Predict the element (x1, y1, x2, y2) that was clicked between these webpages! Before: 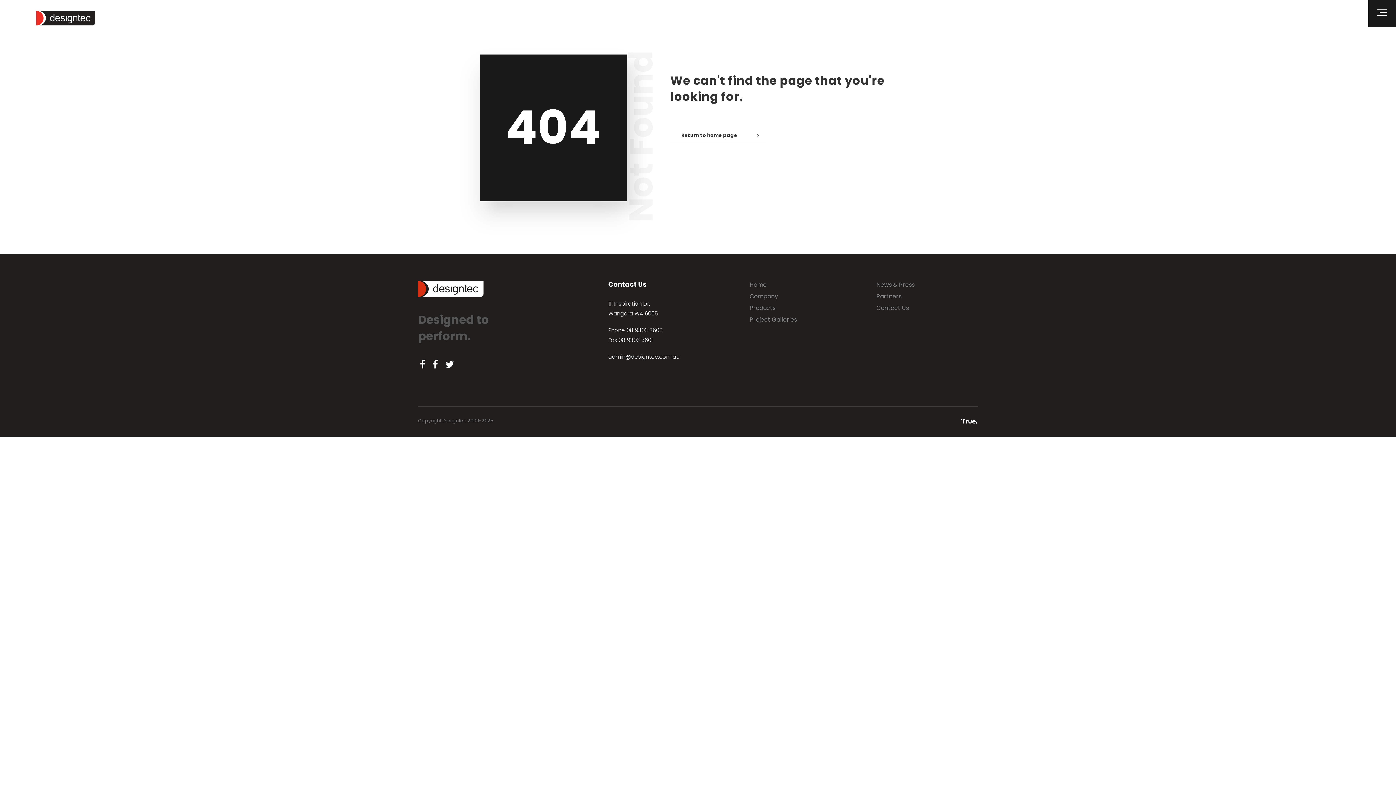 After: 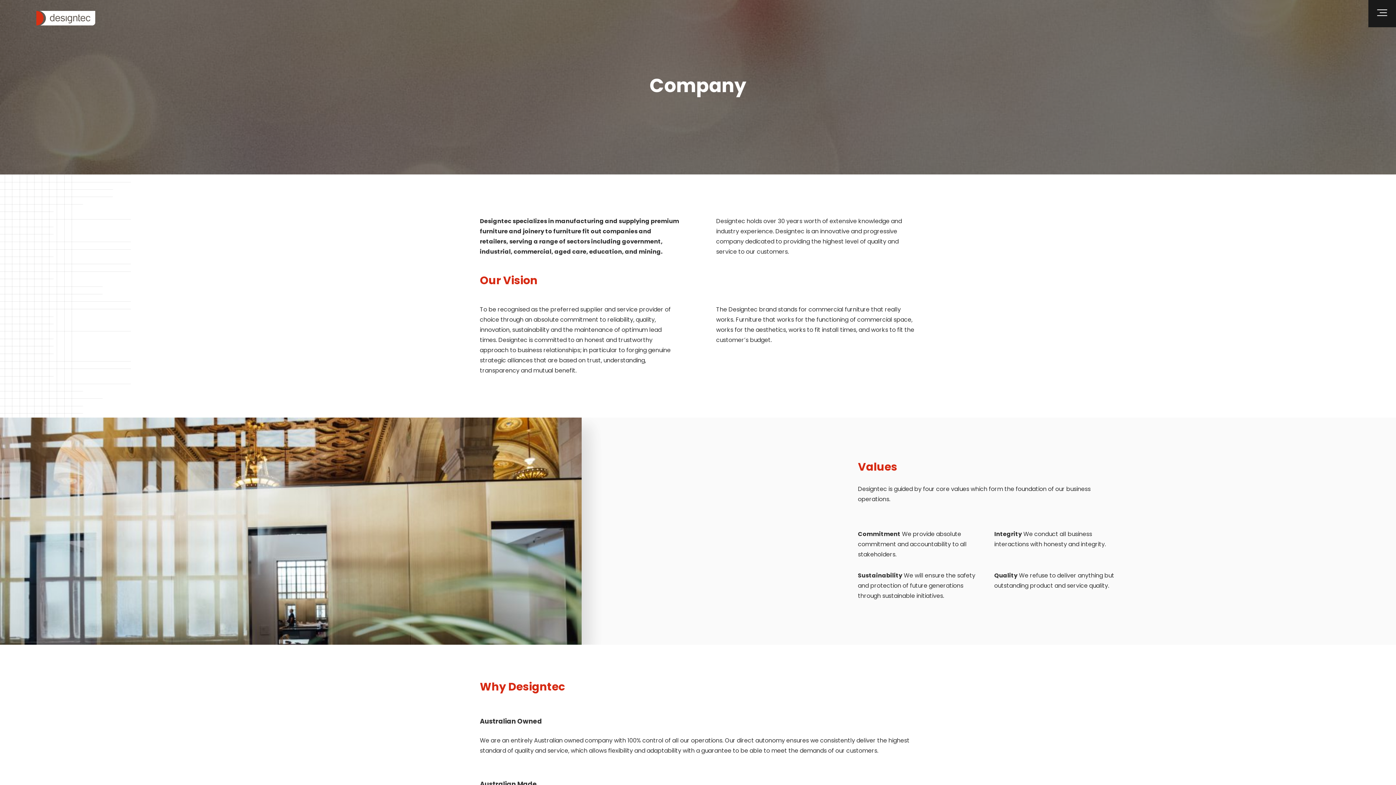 Action: bbox: (749, 292, 778, 300) label: Company